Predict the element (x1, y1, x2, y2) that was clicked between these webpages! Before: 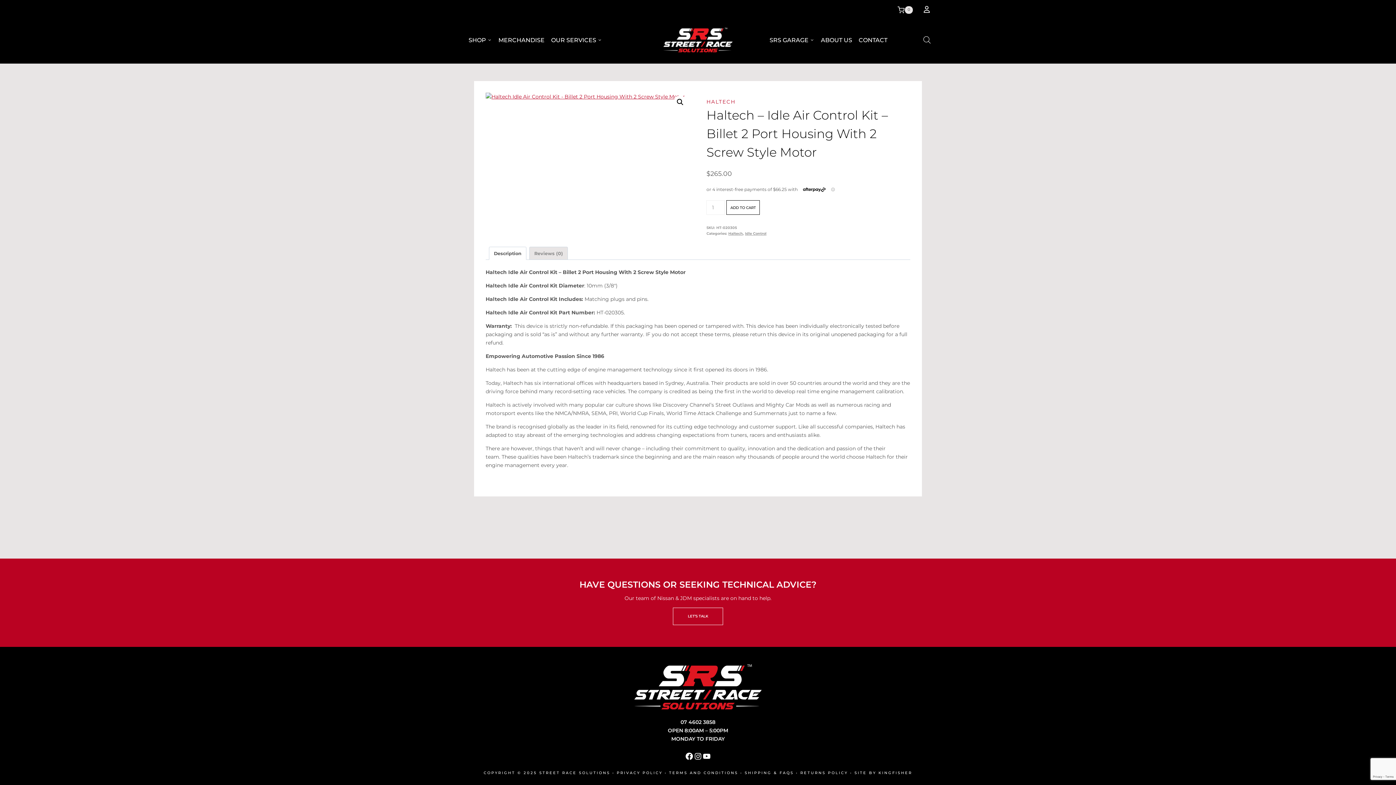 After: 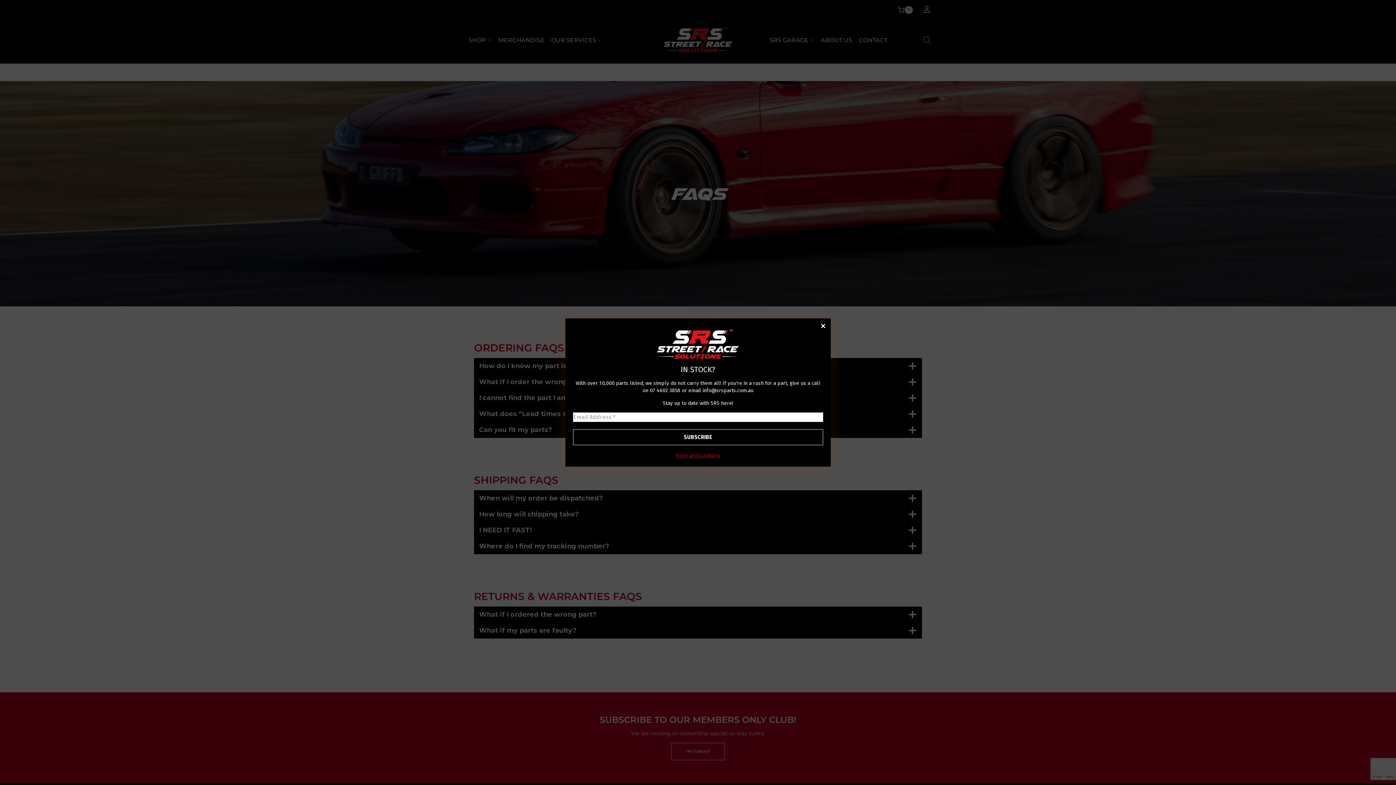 Action: bbox: (744, 770, 794, 775) label: SHIPPING & FAQS